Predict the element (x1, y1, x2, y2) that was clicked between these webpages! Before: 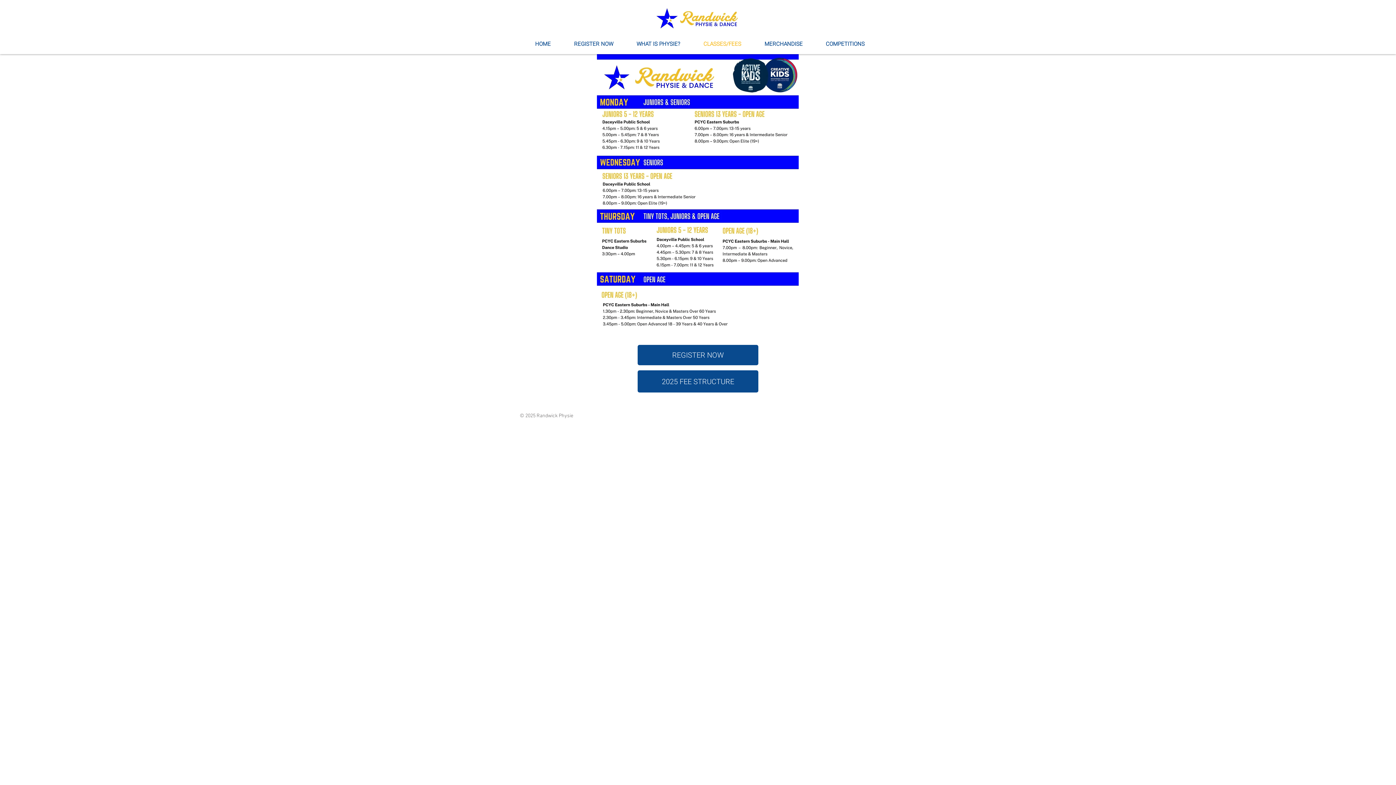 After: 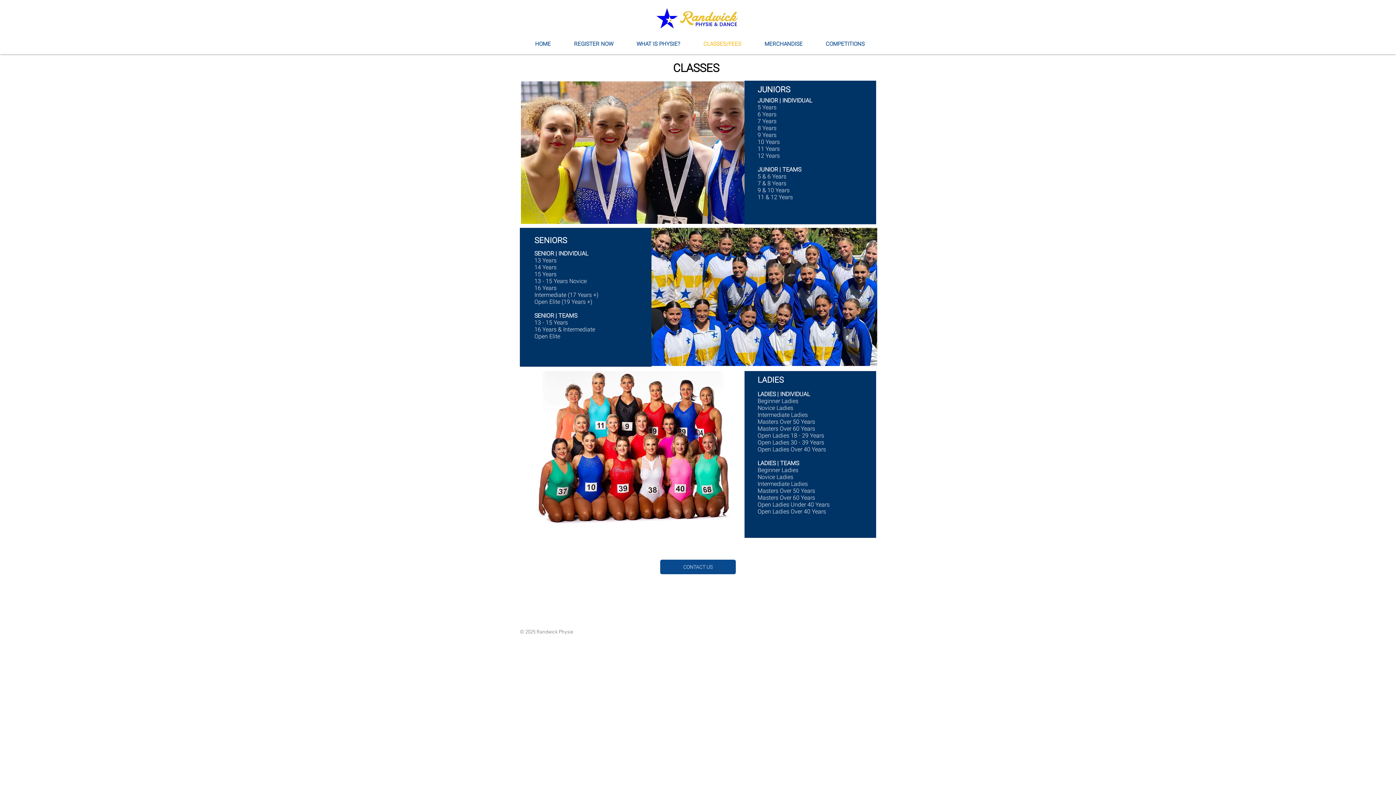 Action: bbox: (692, 34, 753, 53) label: CLASSES/FEES